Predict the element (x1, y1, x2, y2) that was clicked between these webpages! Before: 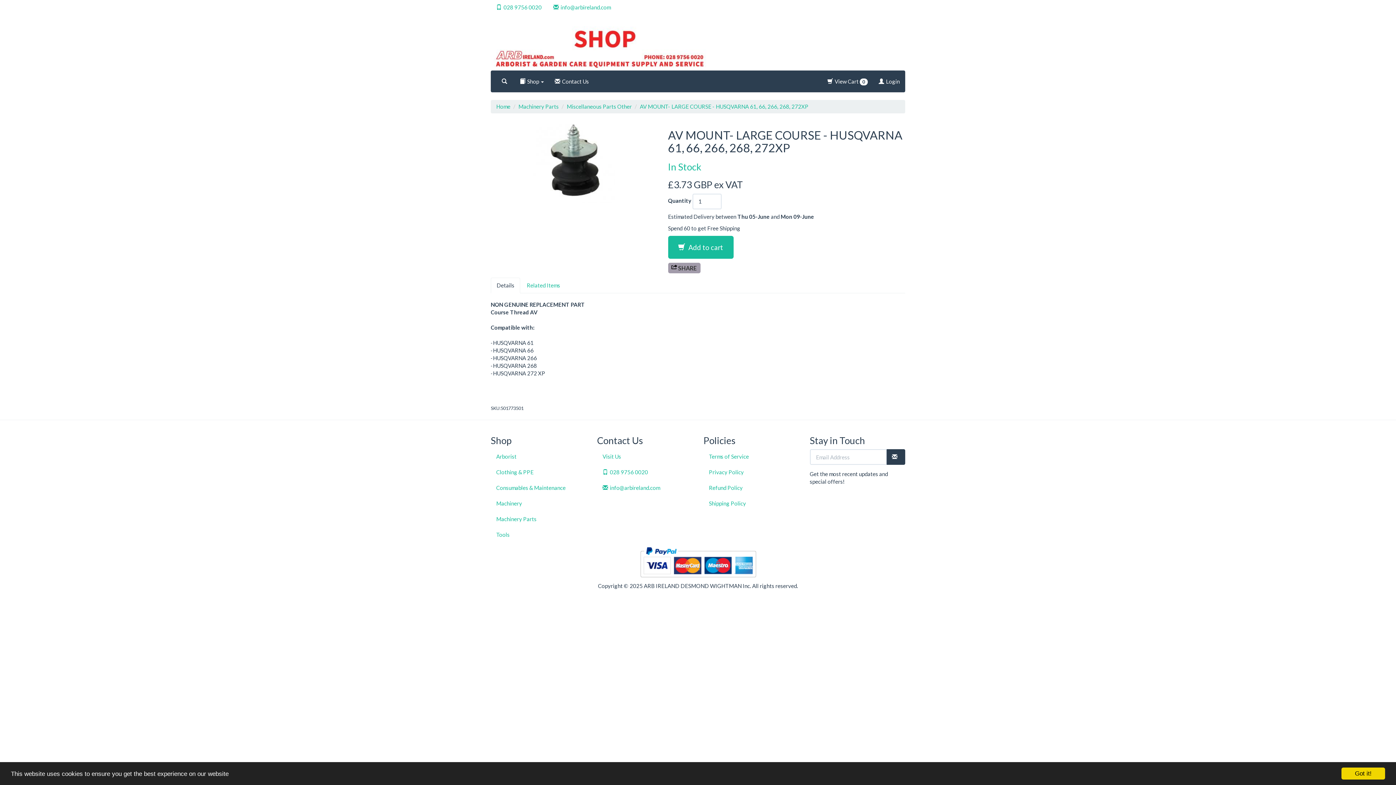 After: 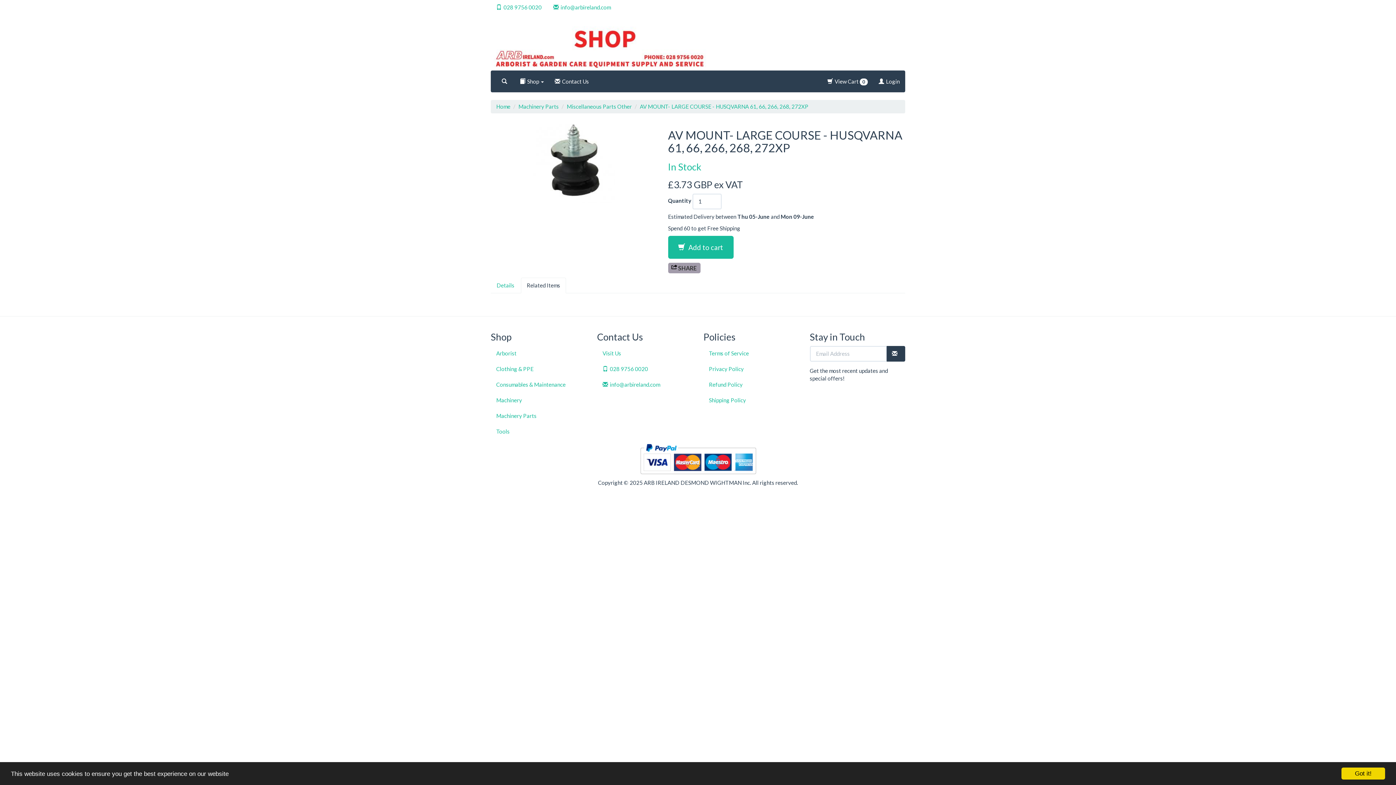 Action: bbox: (521, 277, 566, 293) label: Related Items